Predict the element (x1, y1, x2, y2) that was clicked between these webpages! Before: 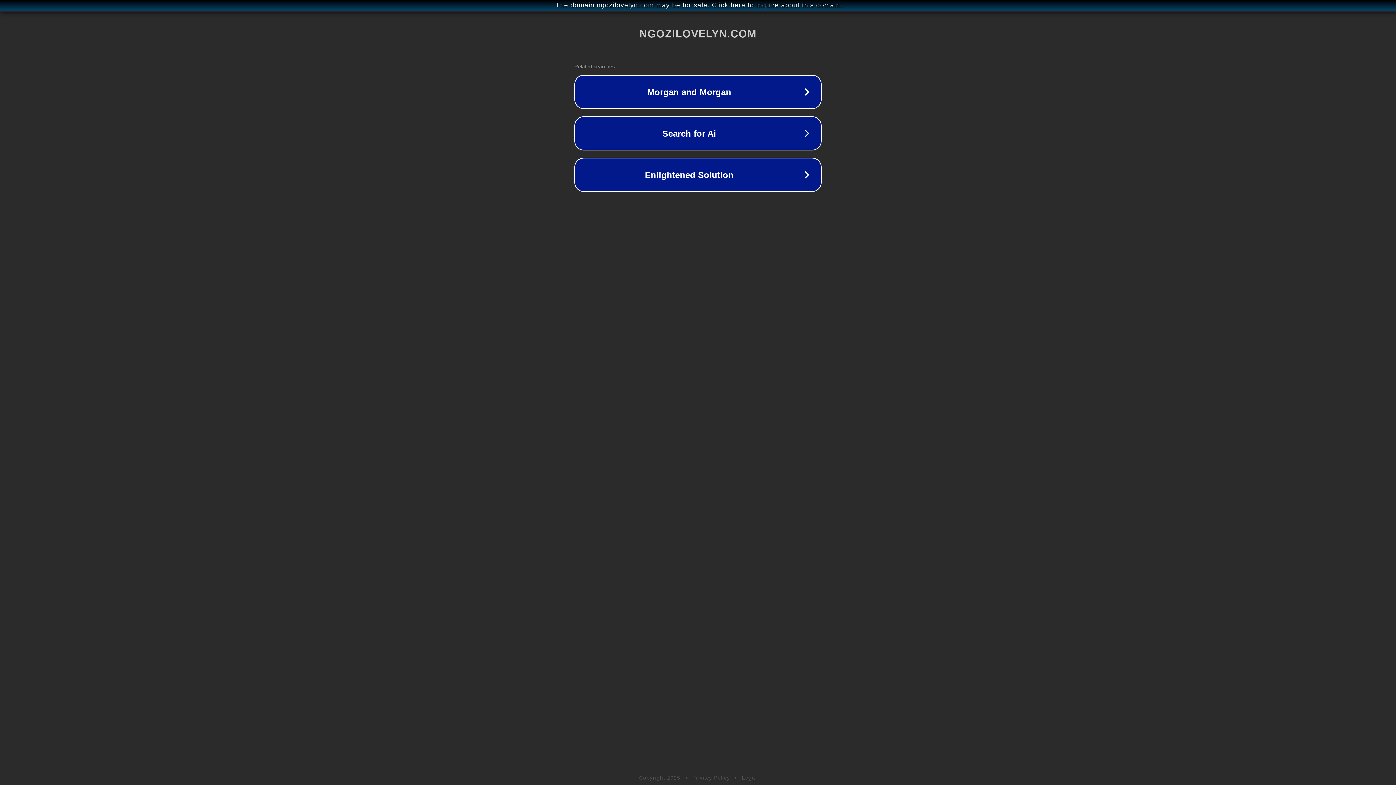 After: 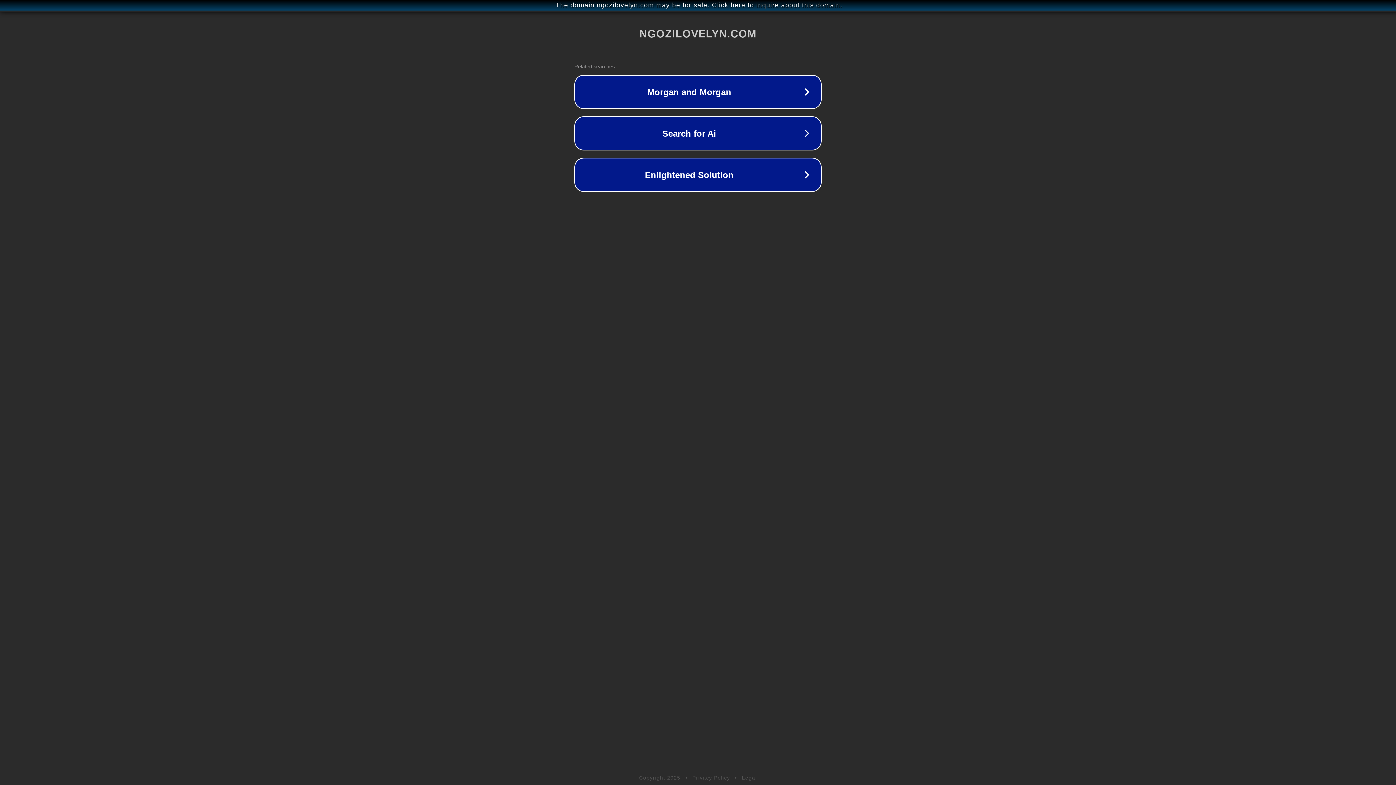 Action: bbox: (742, 775, 757, 781) label: Legal